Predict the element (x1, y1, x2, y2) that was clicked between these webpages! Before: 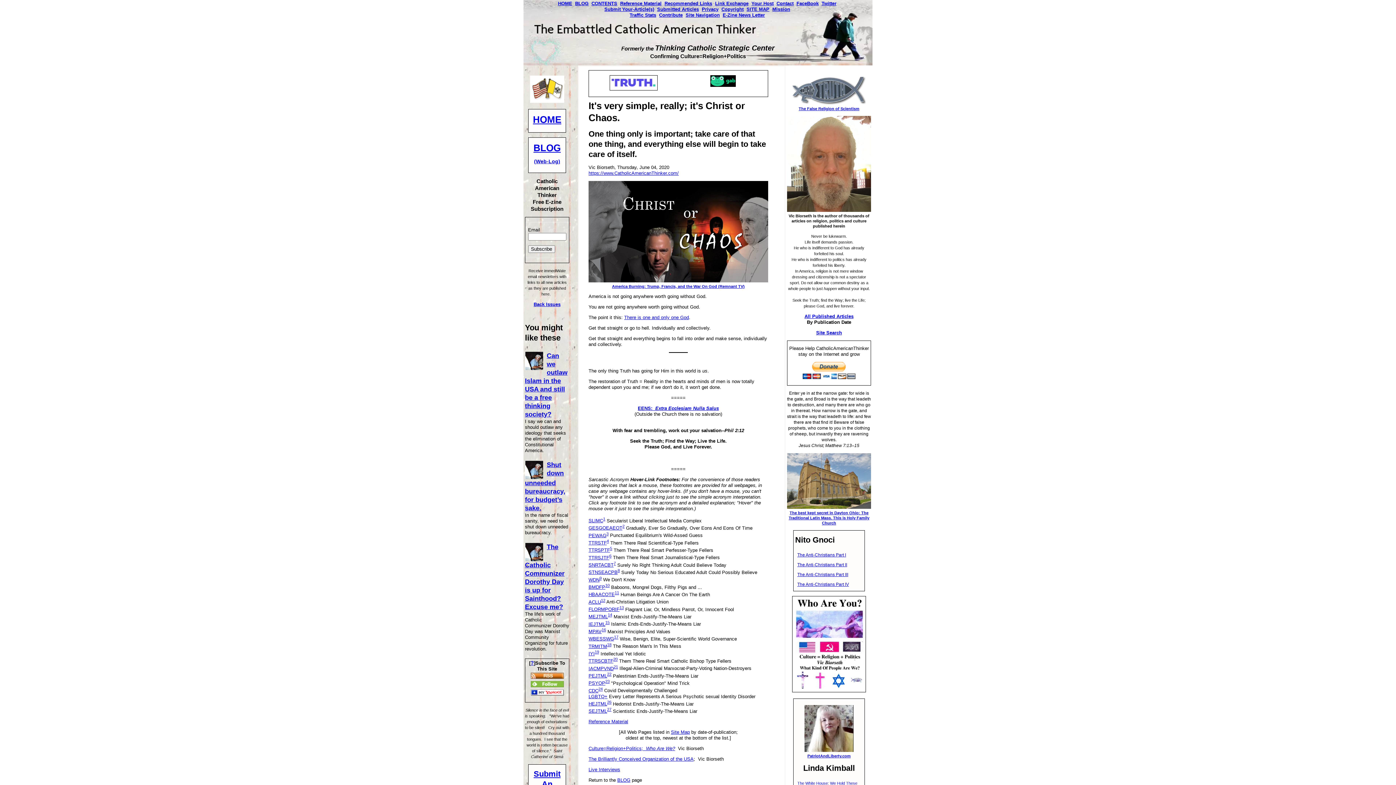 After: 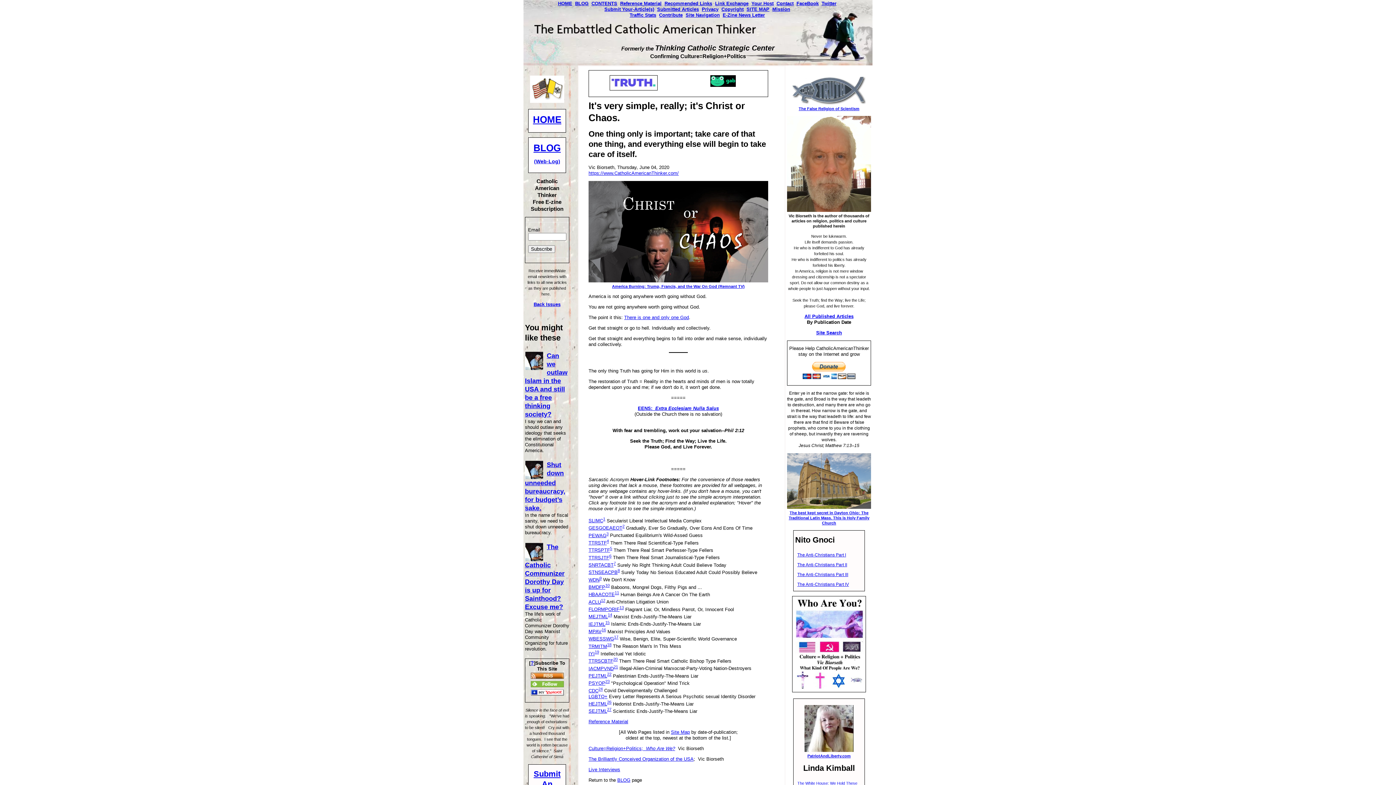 Action: label: HBAACOTE11 bbox: (588, 592, 619, 597)